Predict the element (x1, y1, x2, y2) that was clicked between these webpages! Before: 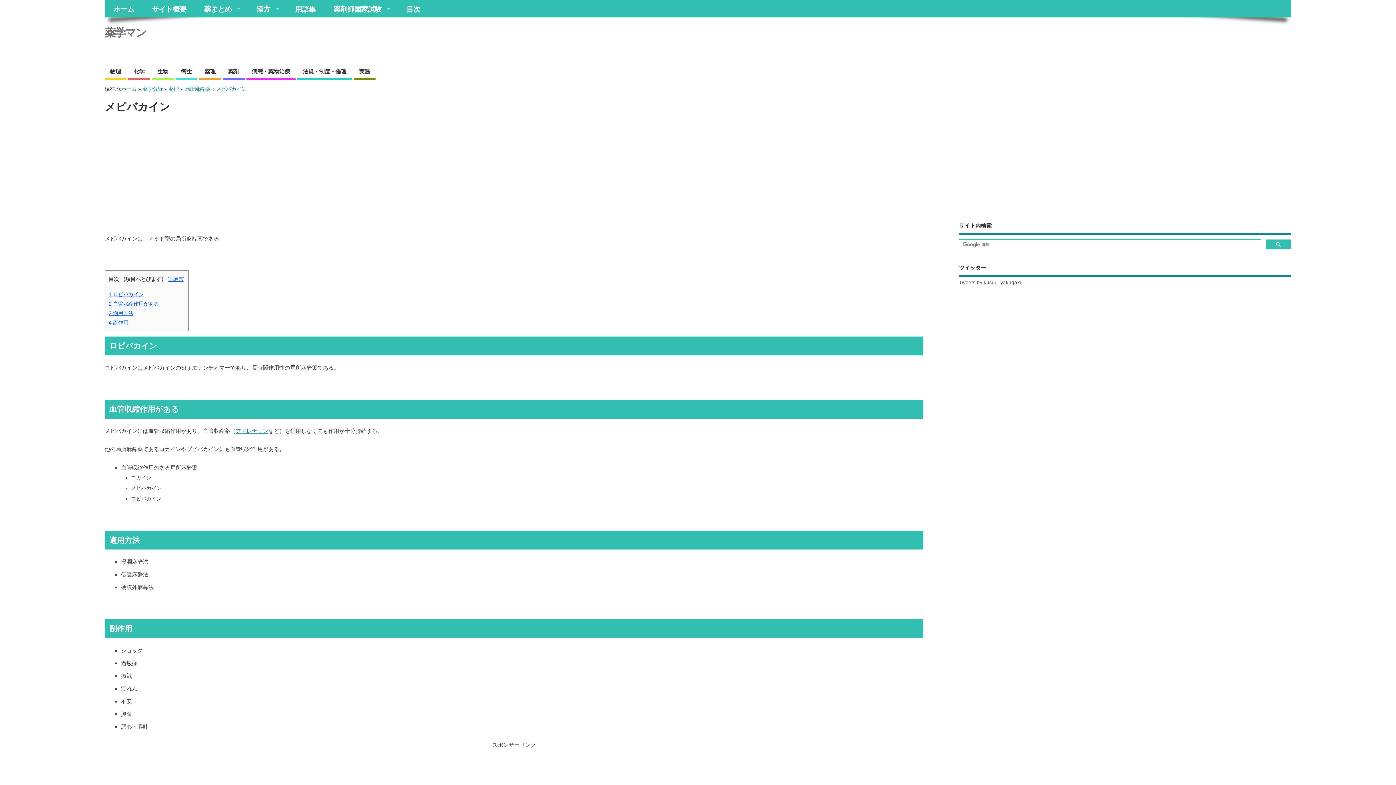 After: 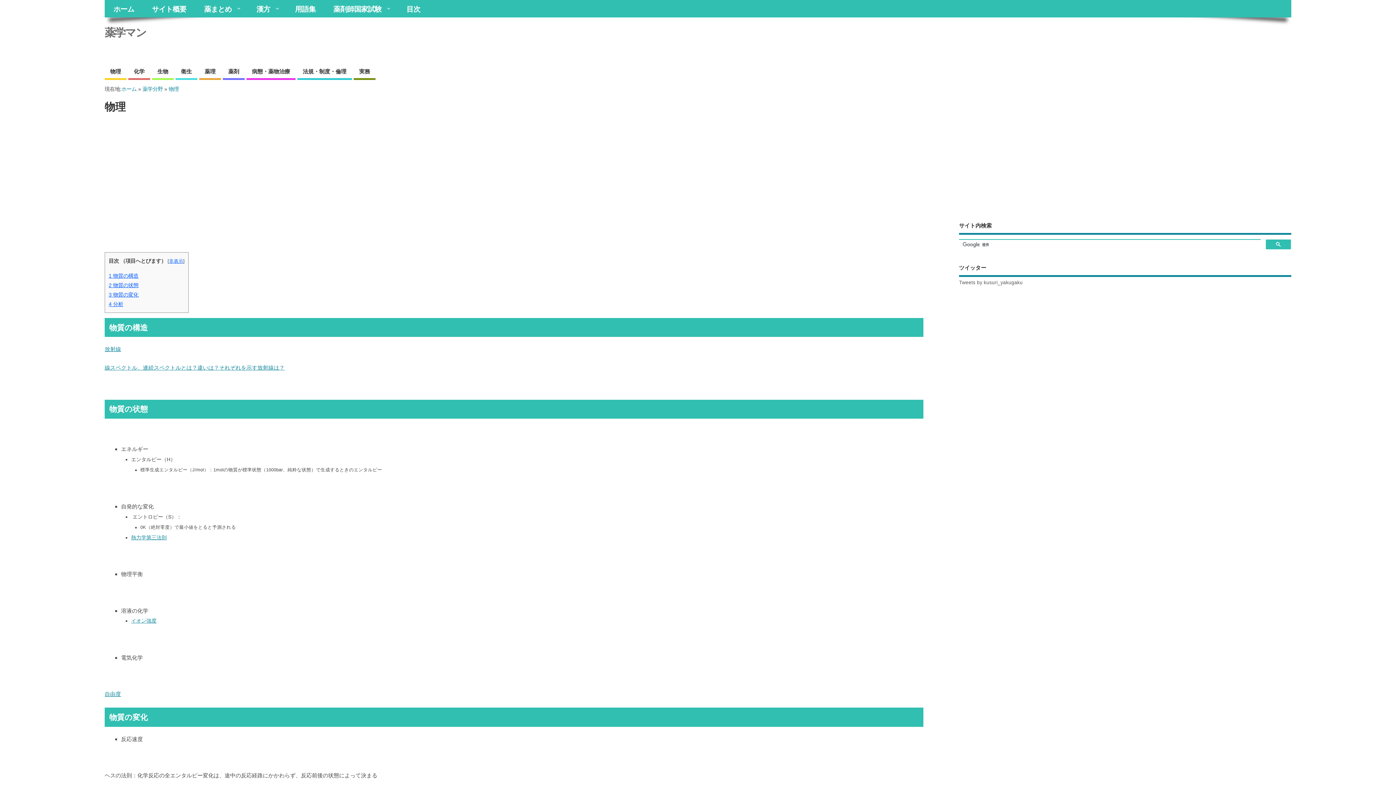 Action: bbox: (104, 64, 126, 79) label: 物理